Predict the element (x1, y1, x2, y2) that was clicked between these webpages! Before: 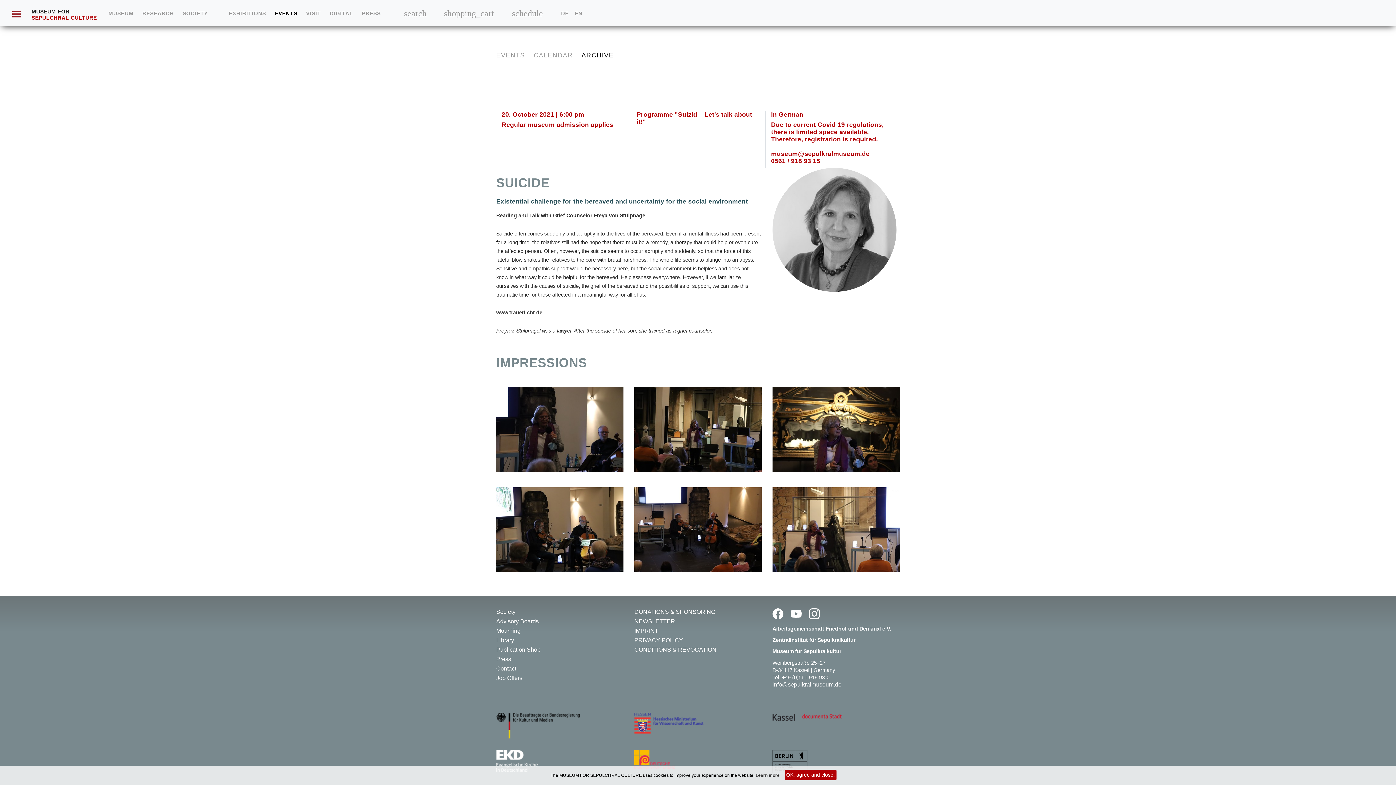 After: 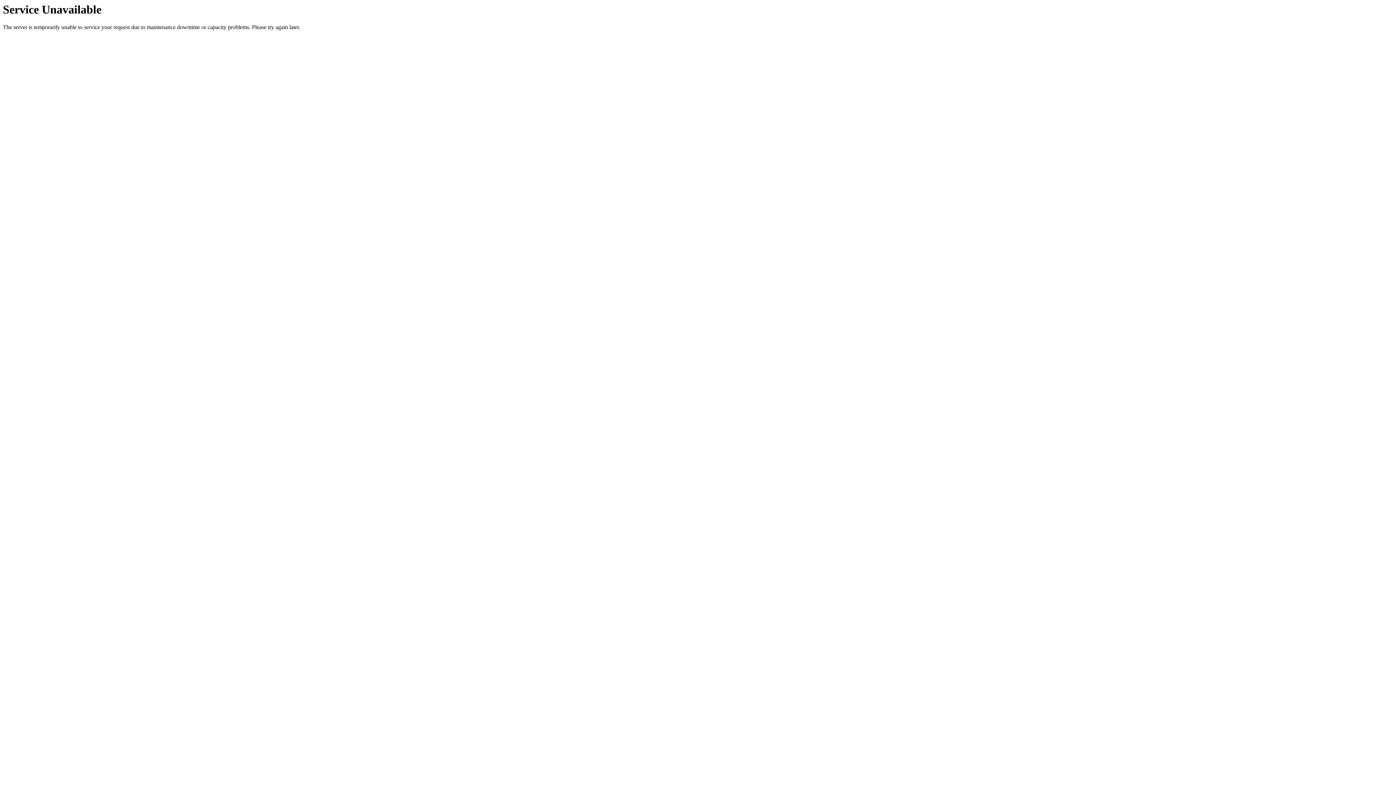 Action: label: EN bbox: (574, 10, 582, 16)